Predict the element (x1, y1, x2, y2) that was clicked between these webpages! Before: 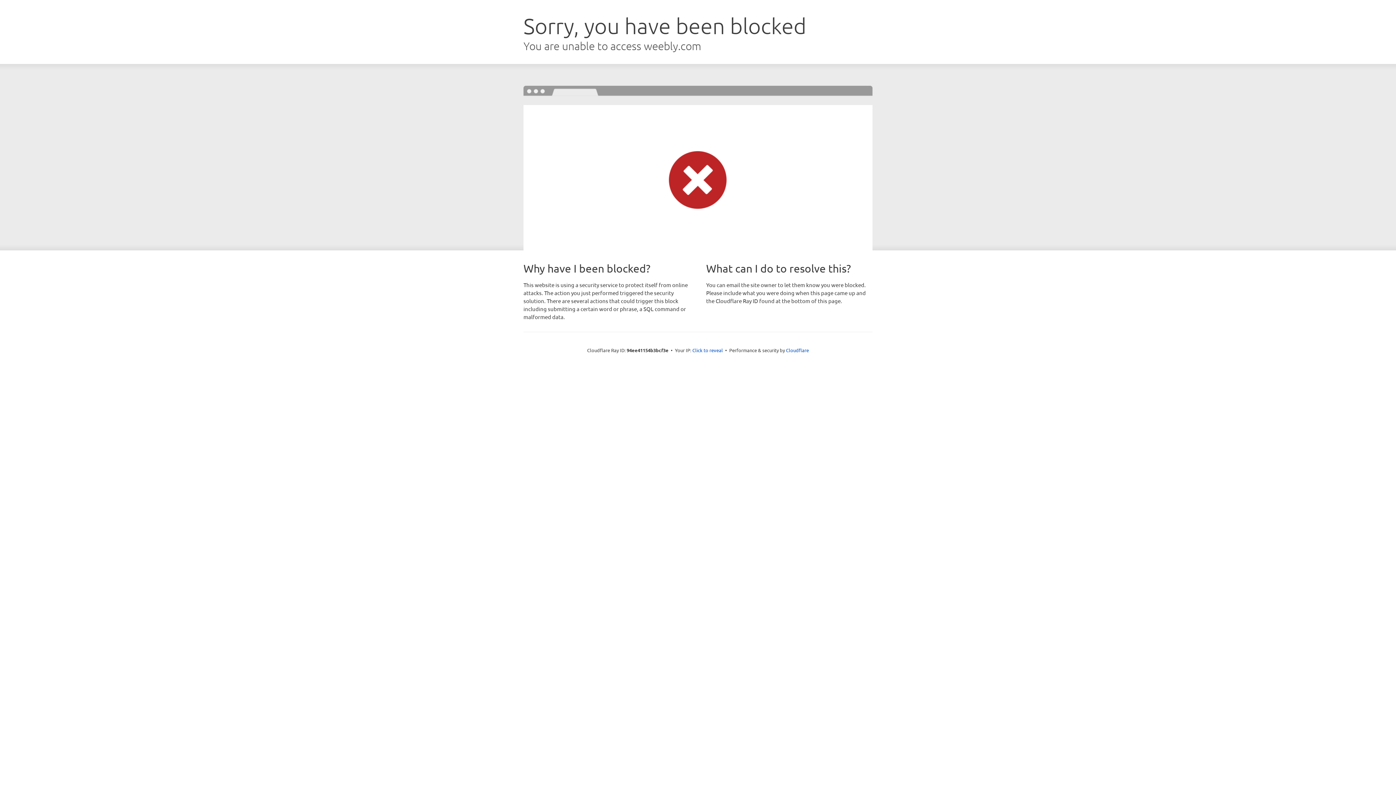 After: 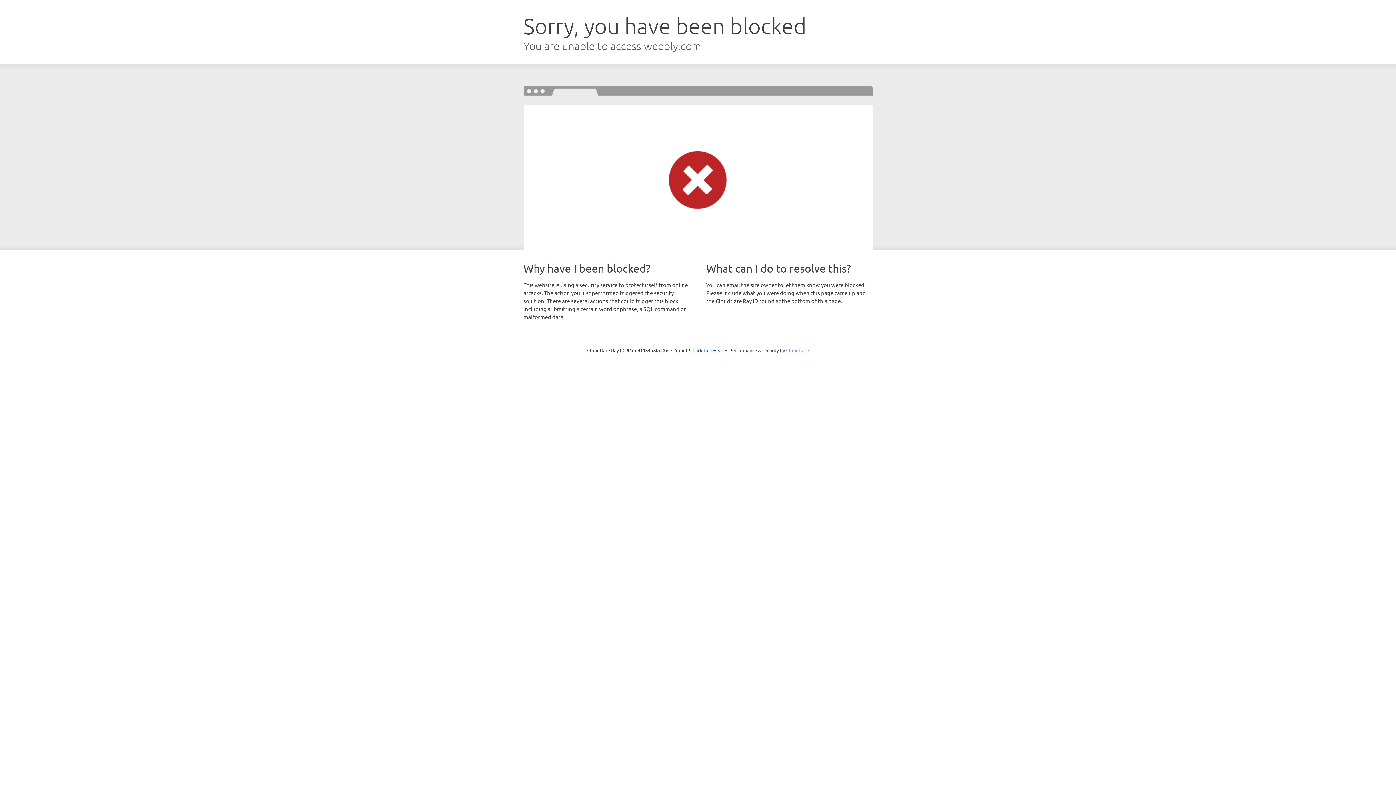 Action: bbox: (786, 347, 809, 353) label: Cloudflare